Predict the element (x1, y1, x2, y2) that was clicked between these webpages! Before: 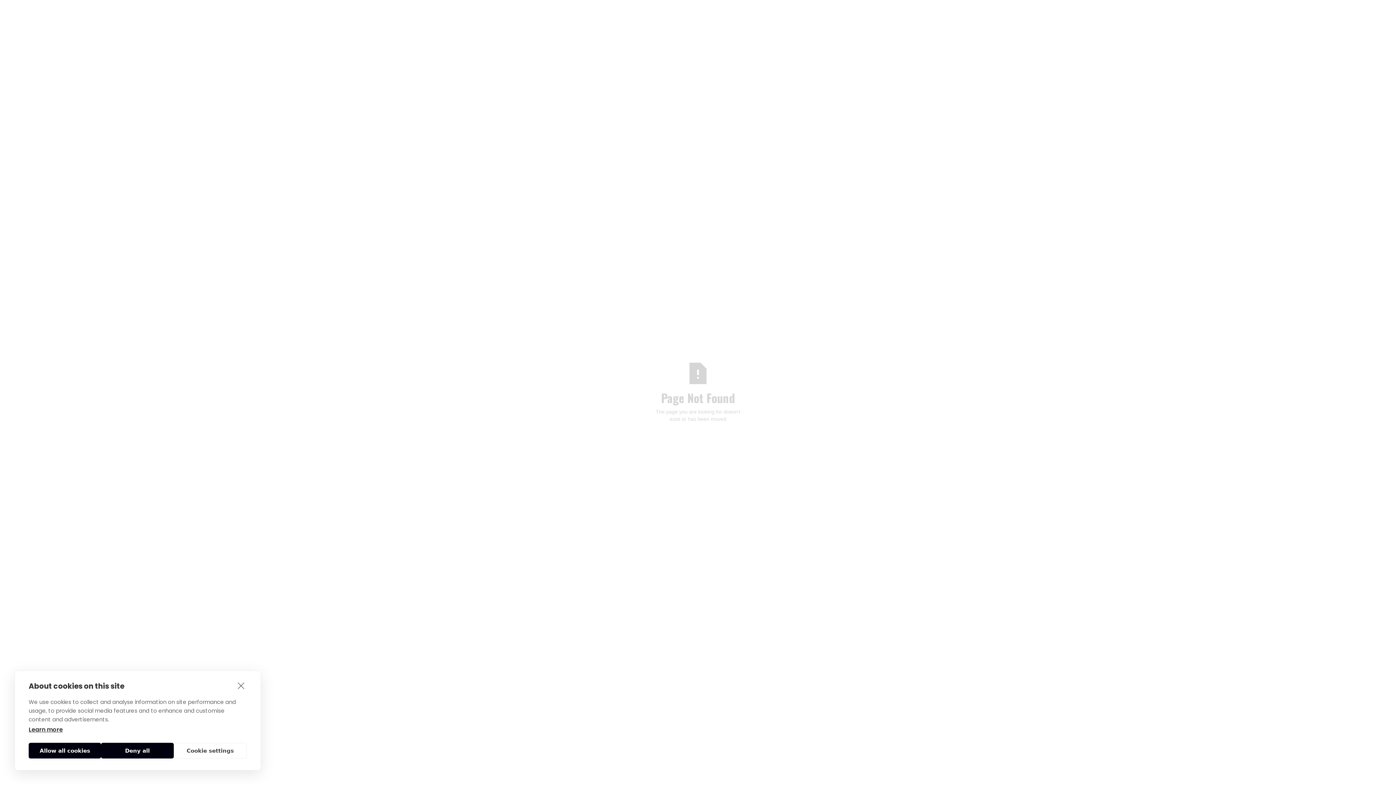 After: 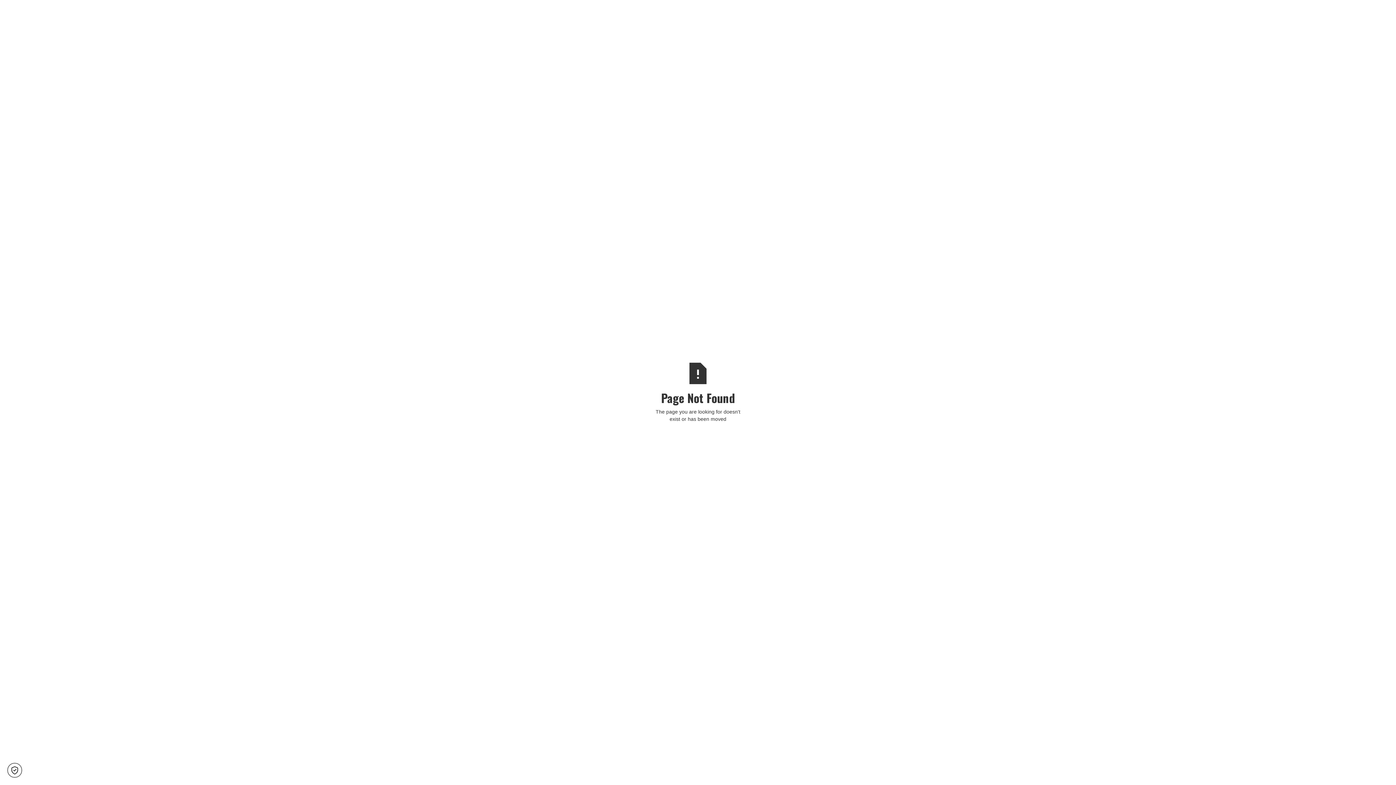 Action: label: close bbox: (235, 680, 246, 691)